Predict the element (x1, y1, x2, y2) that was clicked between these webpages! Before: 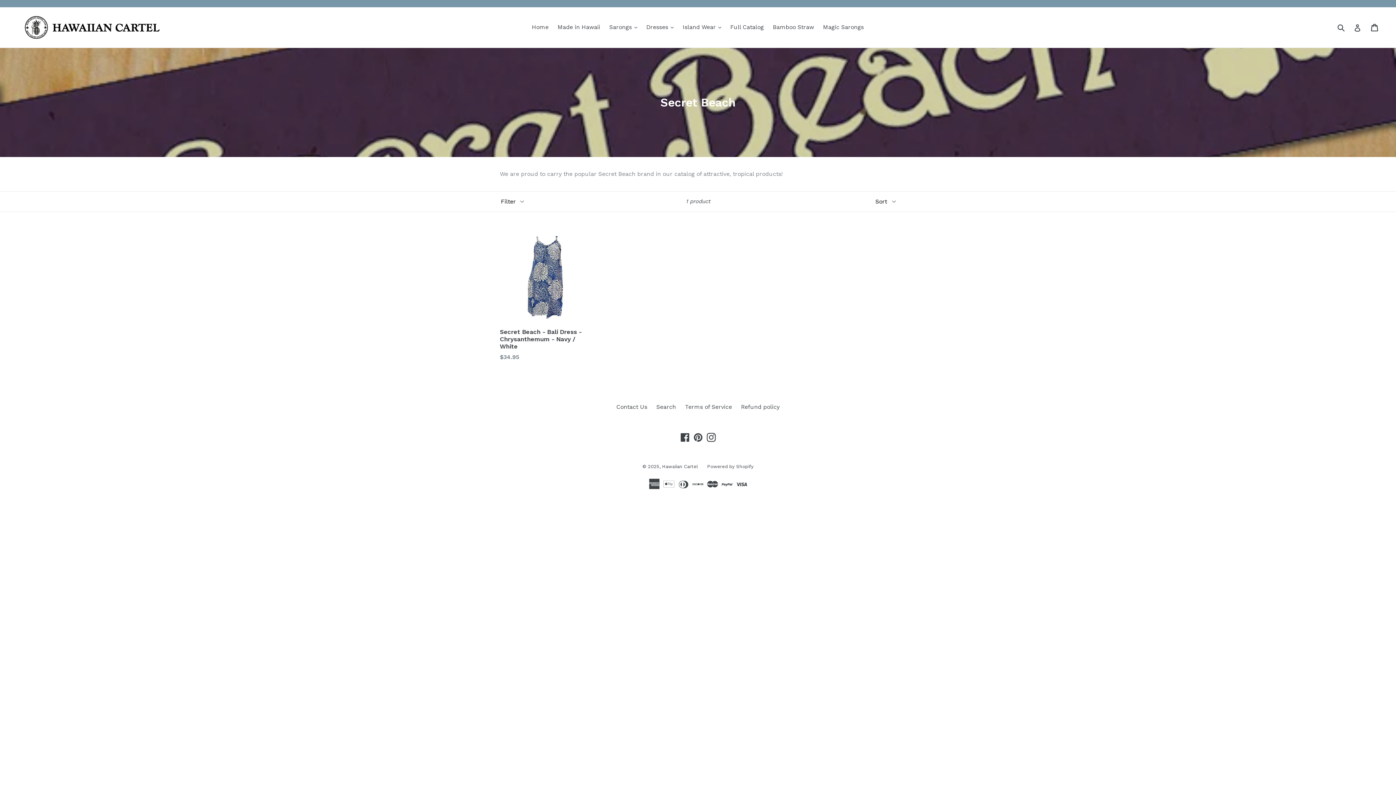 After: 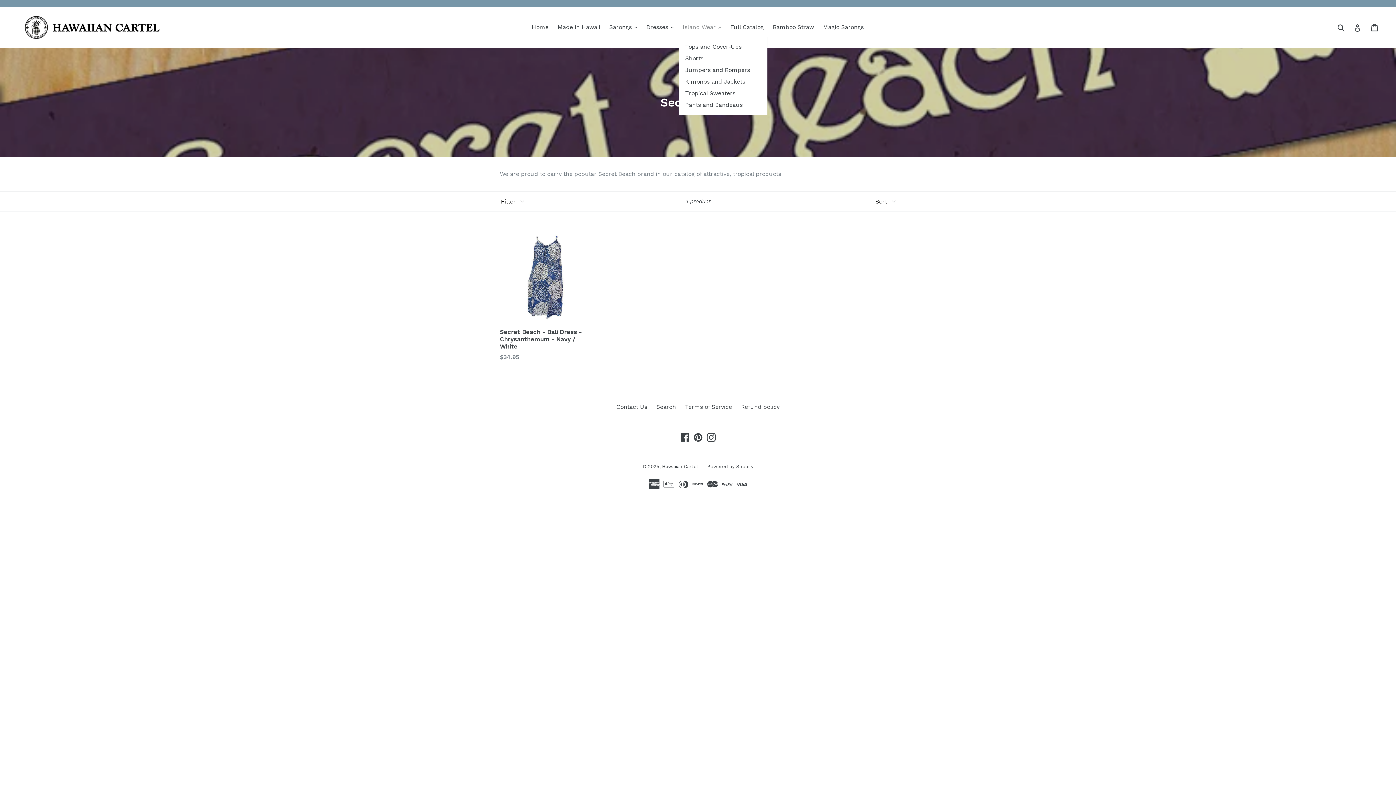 Action: bbox: (679, 21, 725, 32) label: Island Wear 
expand